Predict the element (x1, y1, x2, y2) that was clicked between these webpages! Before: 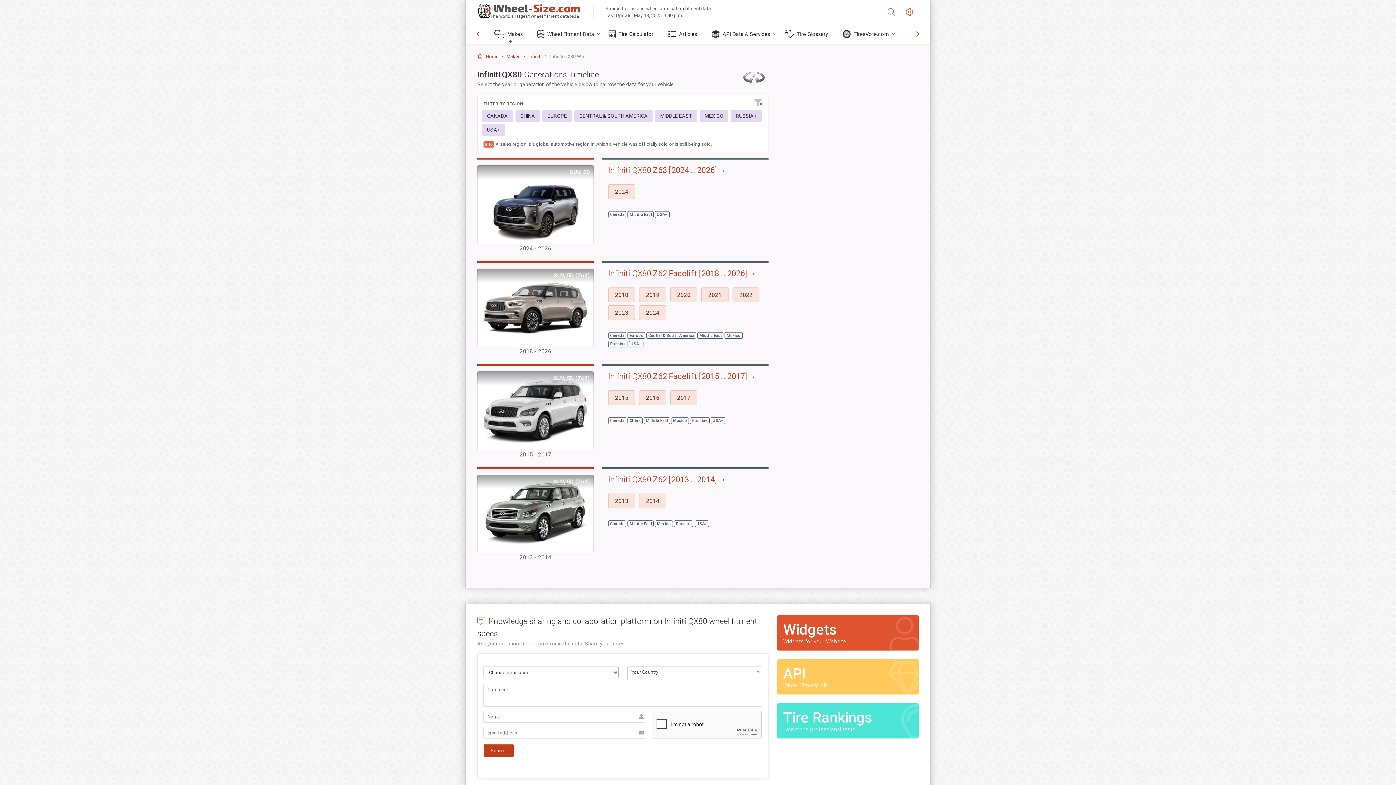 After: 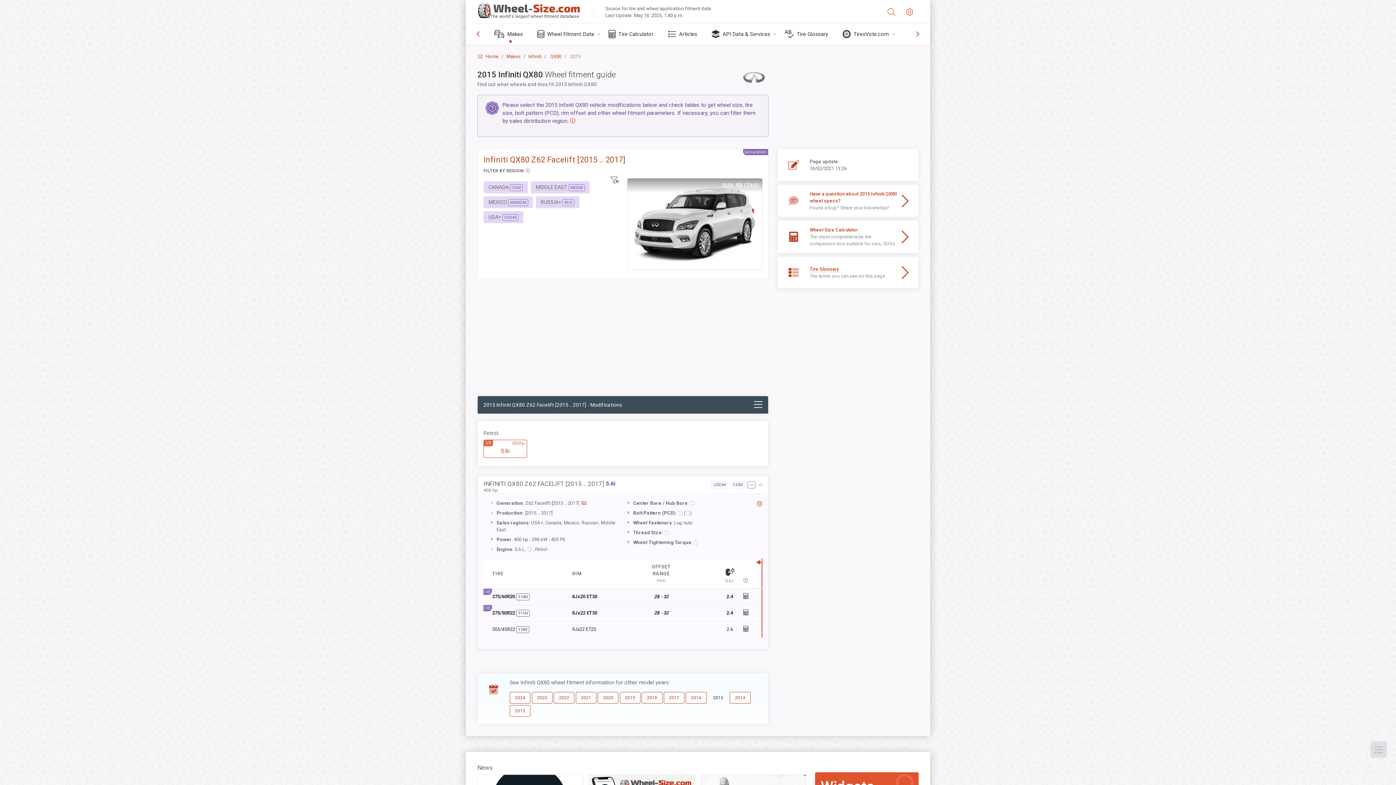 Action: bbox: (608, 396, 639, 401) label: 2015 